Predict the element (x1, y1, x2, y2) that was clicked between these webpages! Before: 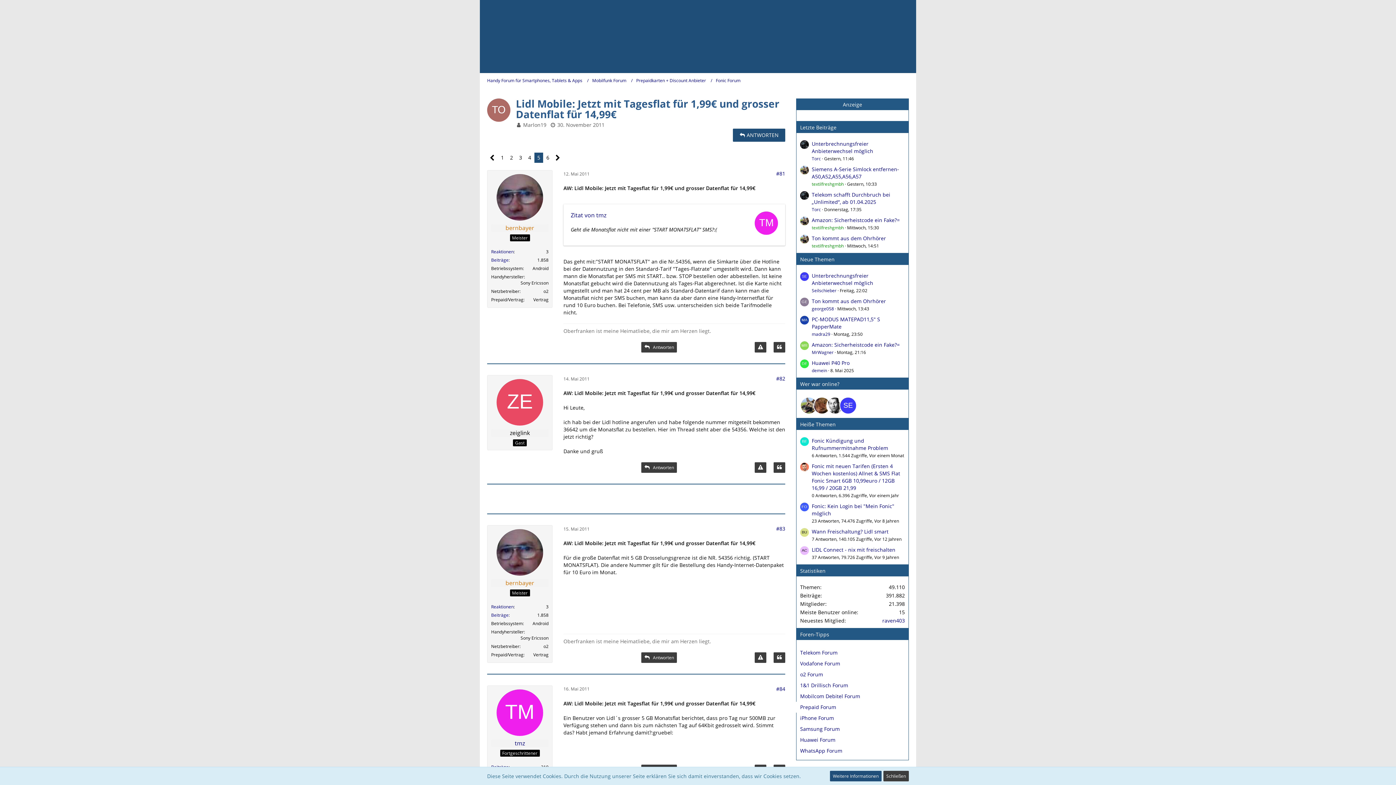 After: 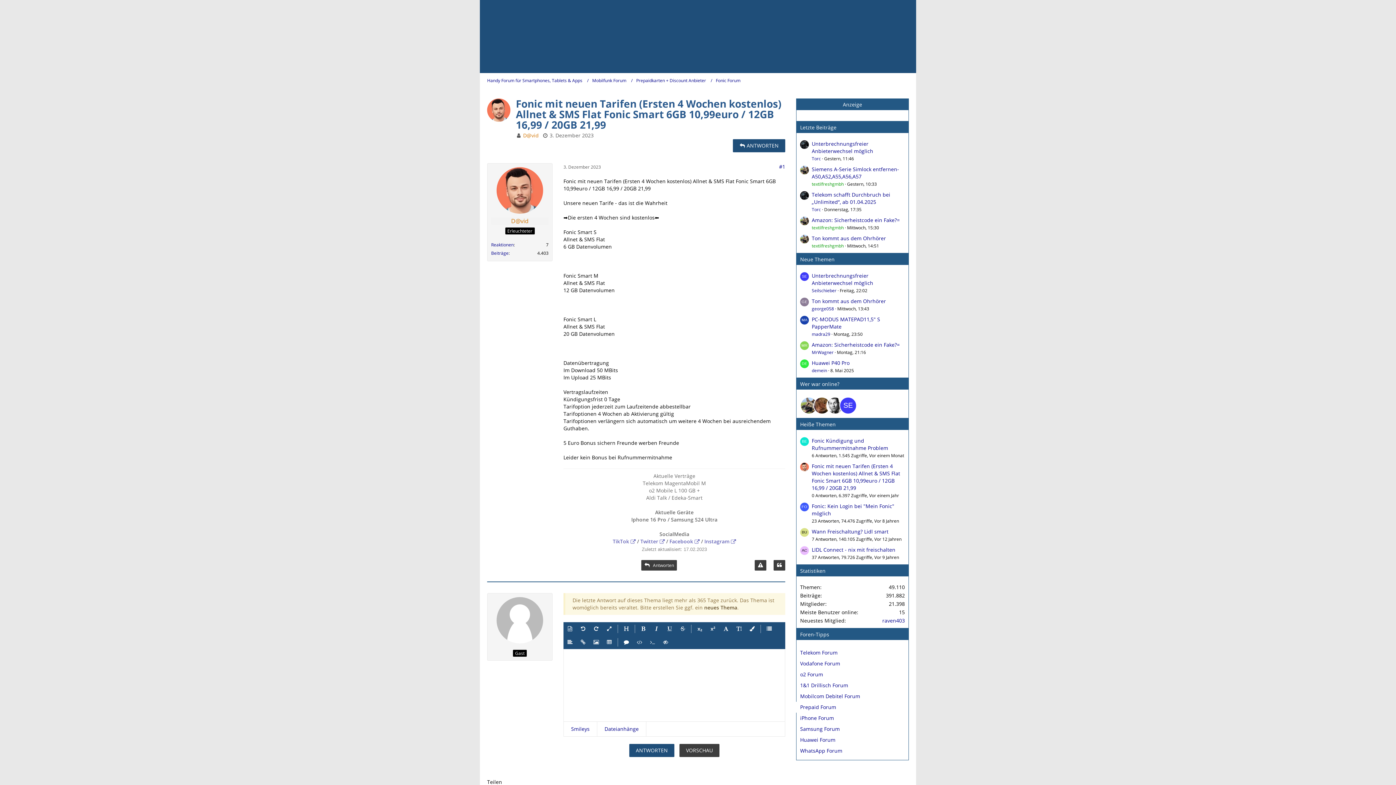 Action: bbox: (800, 462, 809, 499)